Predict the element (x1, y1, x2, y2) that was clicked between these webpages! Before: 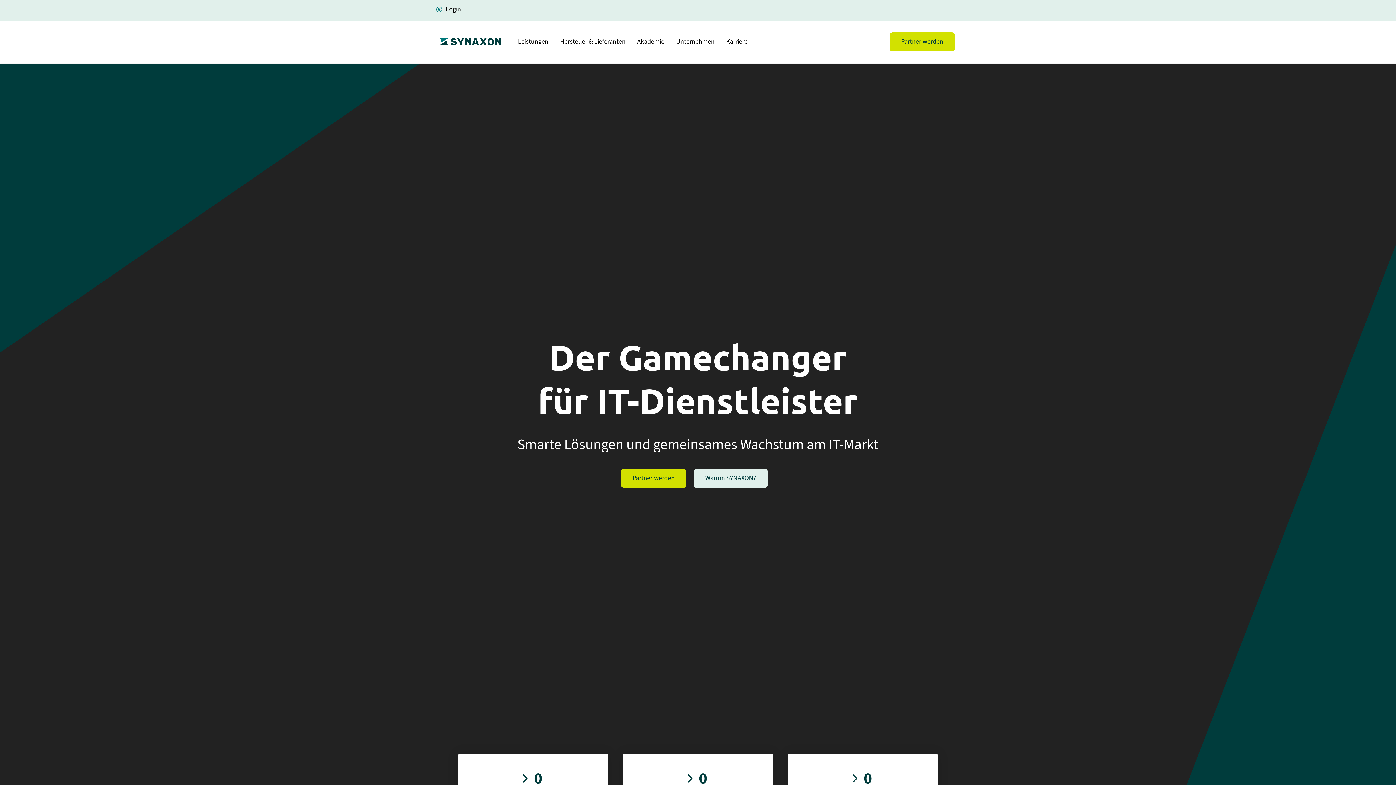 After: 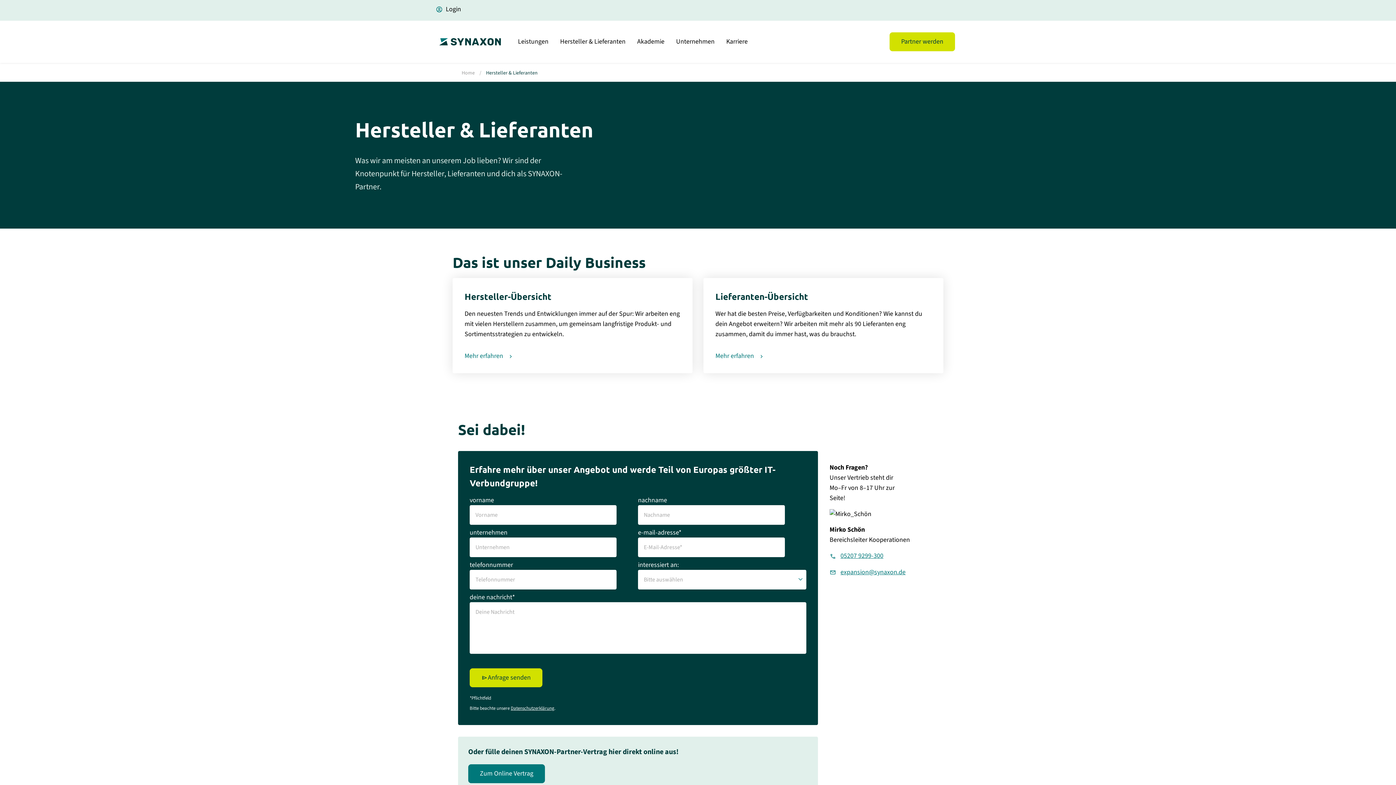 Action: bbox: (554, 32, 631, 51) label: Hersteller & Lieferanten